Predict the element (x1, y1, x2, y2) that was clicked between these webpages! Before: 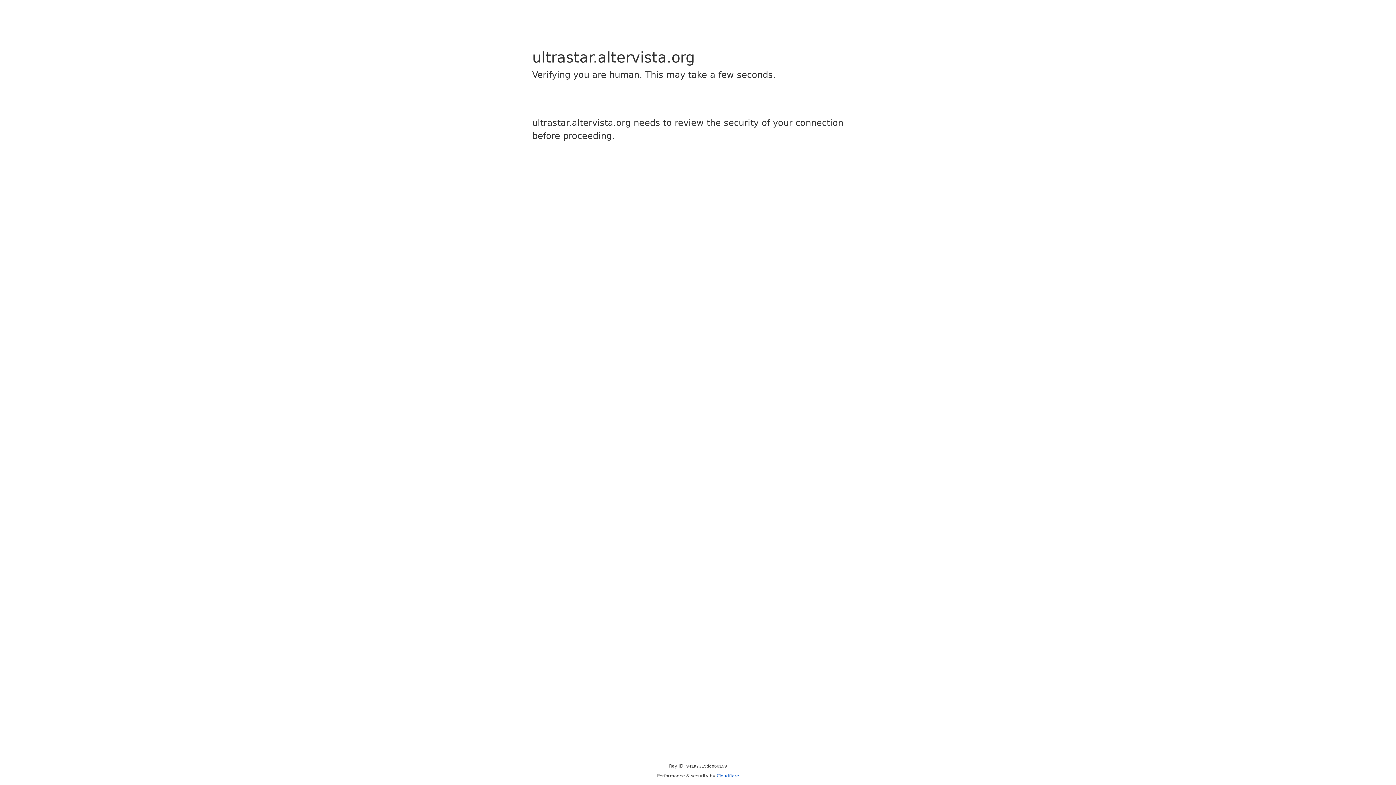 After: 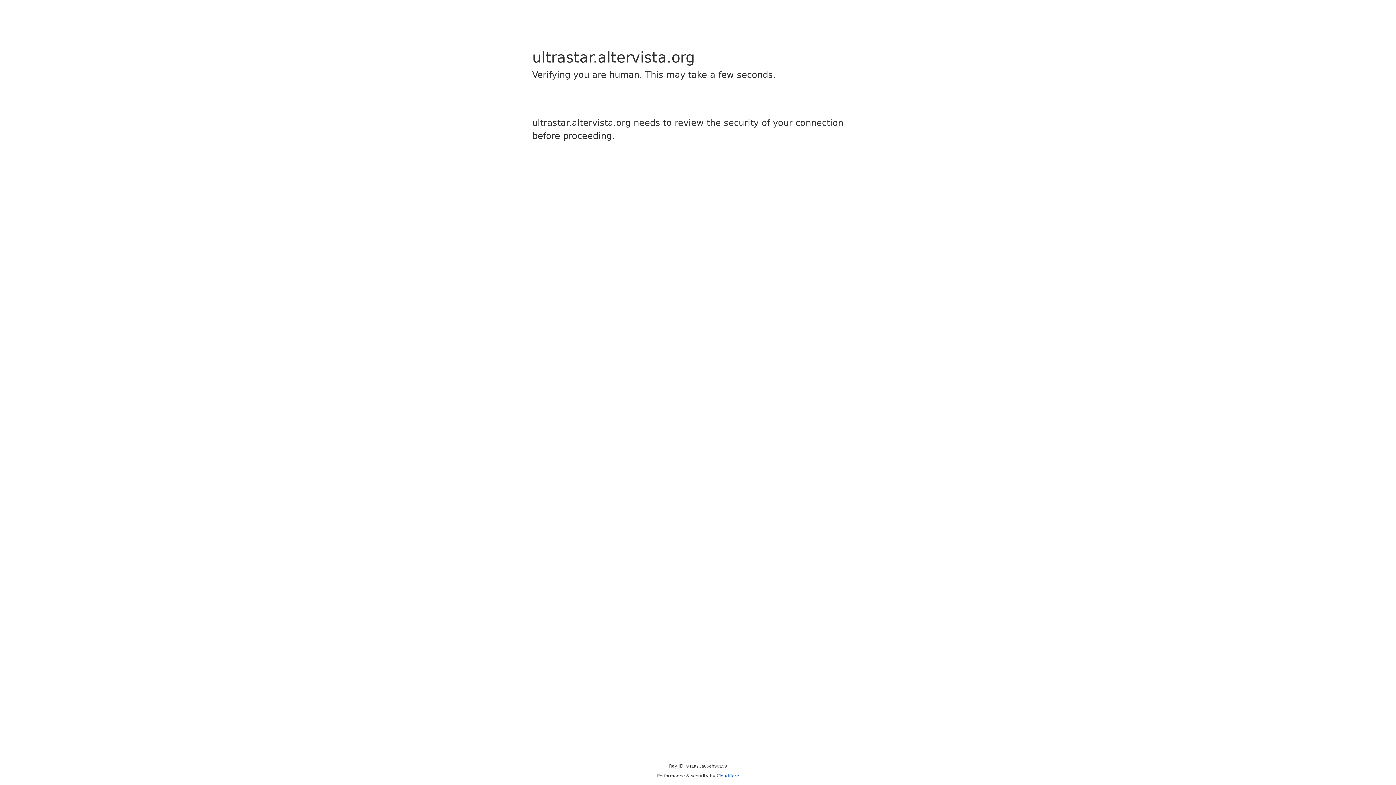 Action: label: Cloudflare bbox: (716, 773, 739, 778)